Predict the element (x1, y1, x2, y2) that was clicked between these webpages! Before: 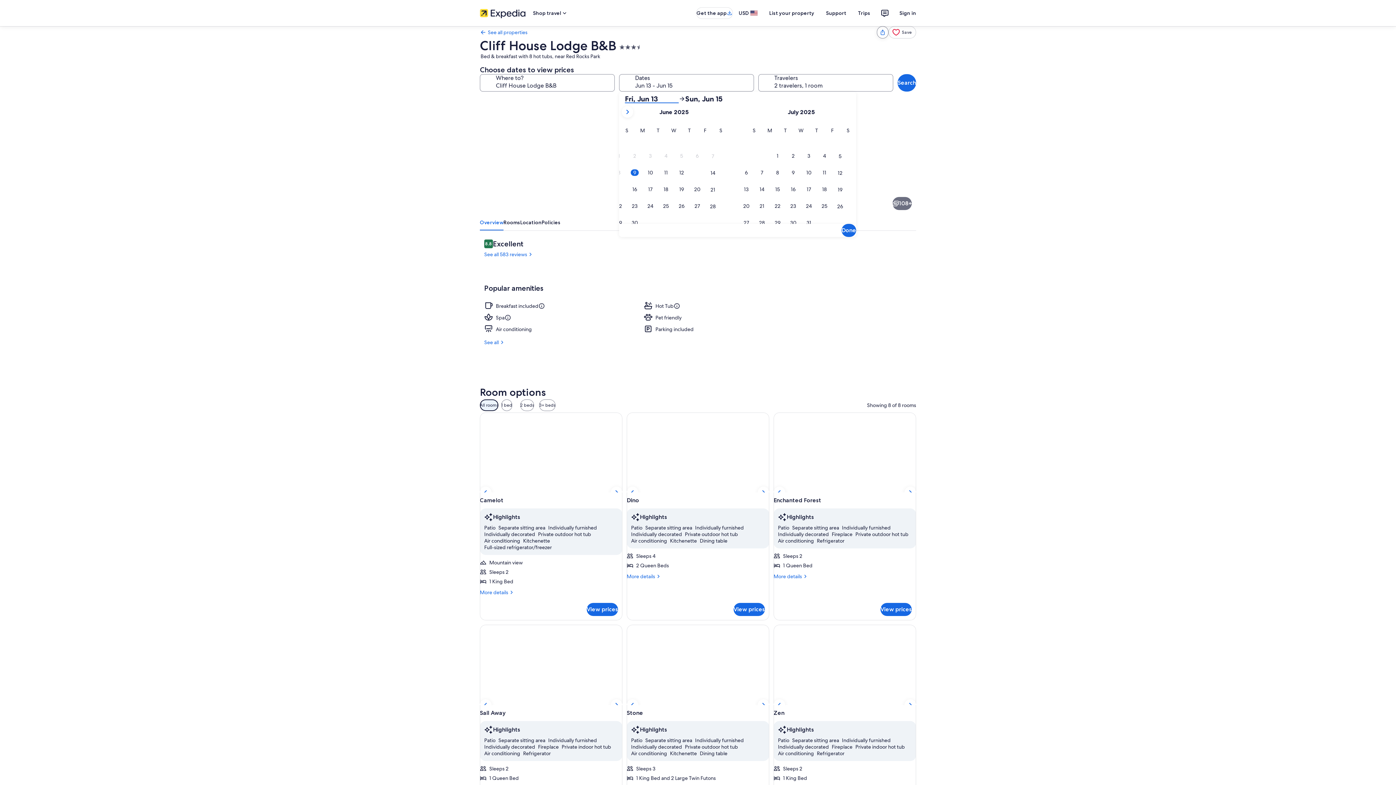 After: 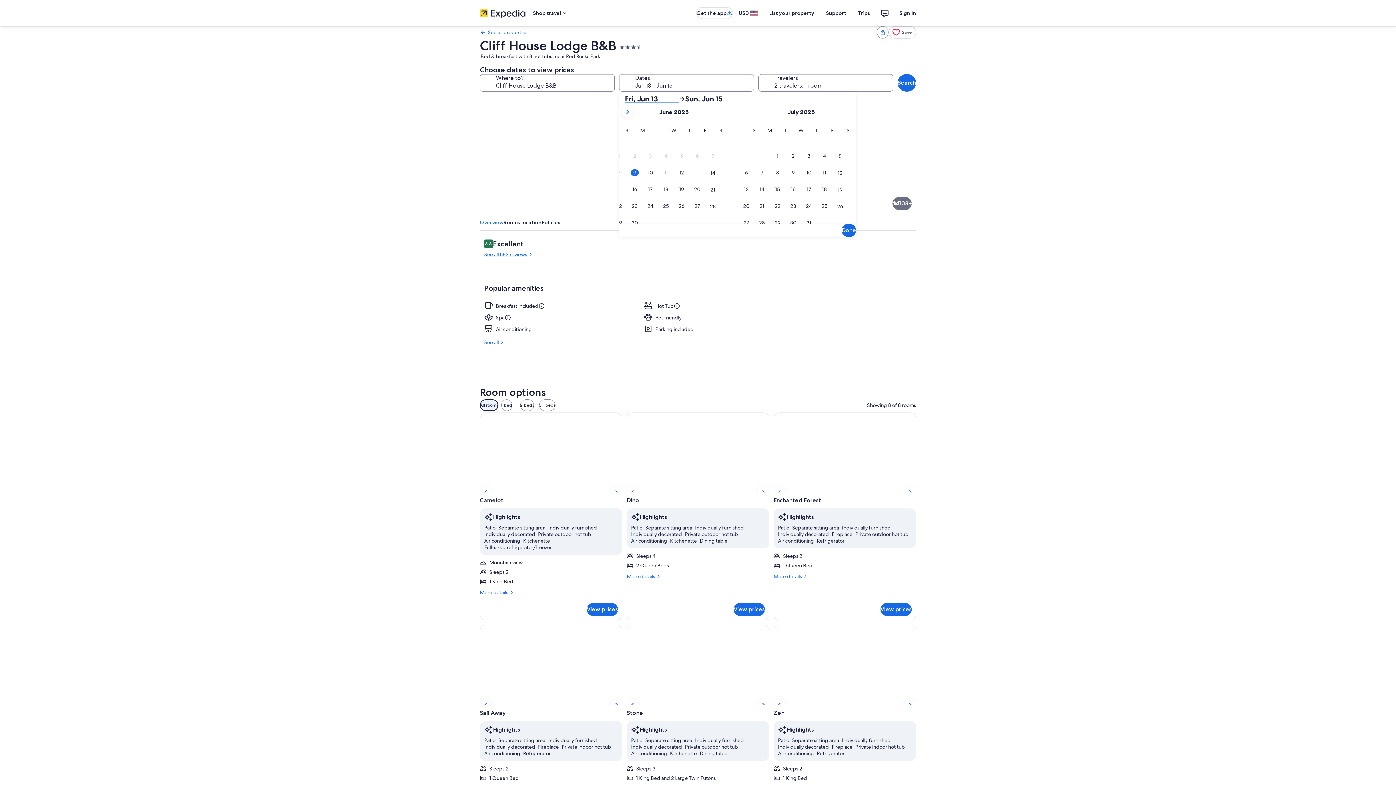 Action: label: See all 583 reviews bbox: (484, 251, 800, 257)